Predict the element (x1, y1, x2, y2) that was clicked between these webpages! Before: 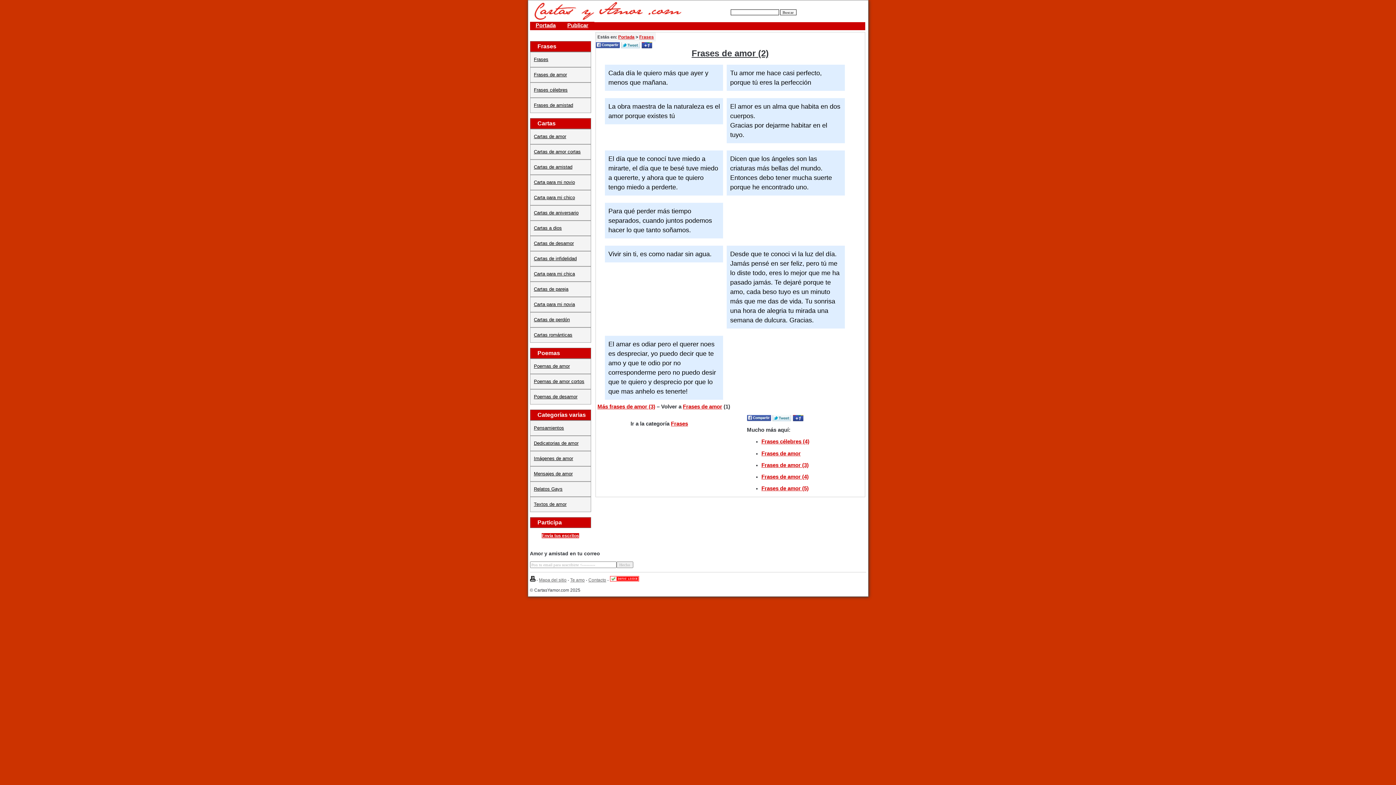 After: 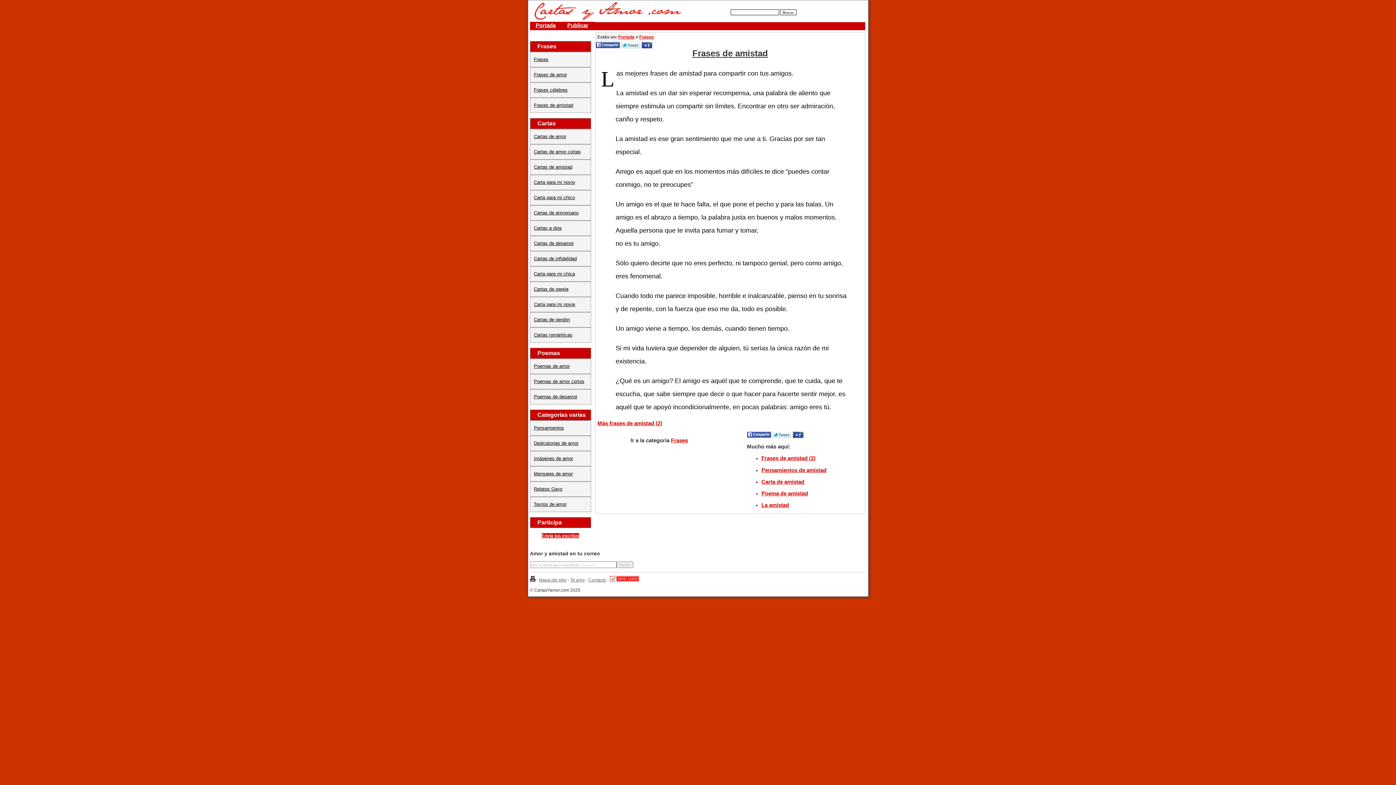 Action: label: Frases de amistad bbox: (534, 102, 573, 108)